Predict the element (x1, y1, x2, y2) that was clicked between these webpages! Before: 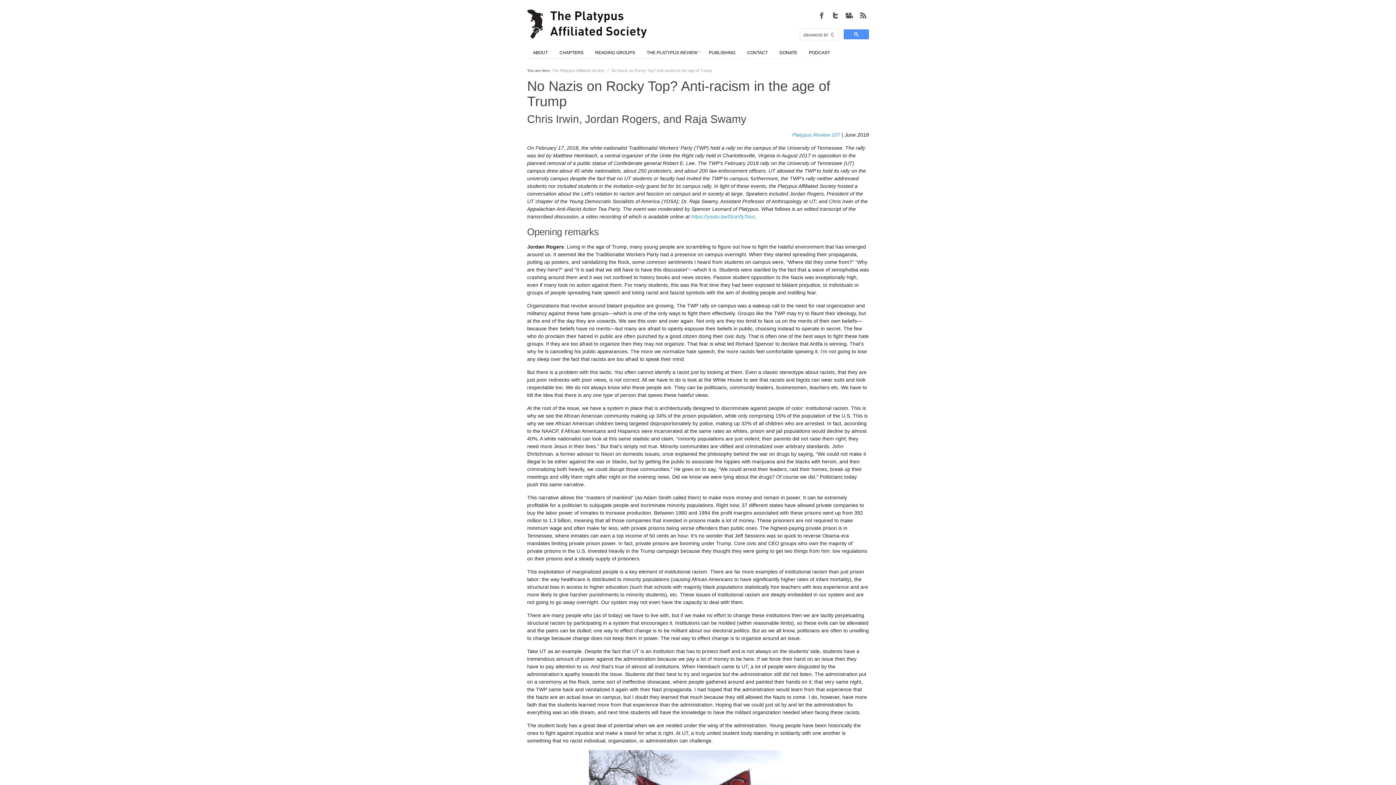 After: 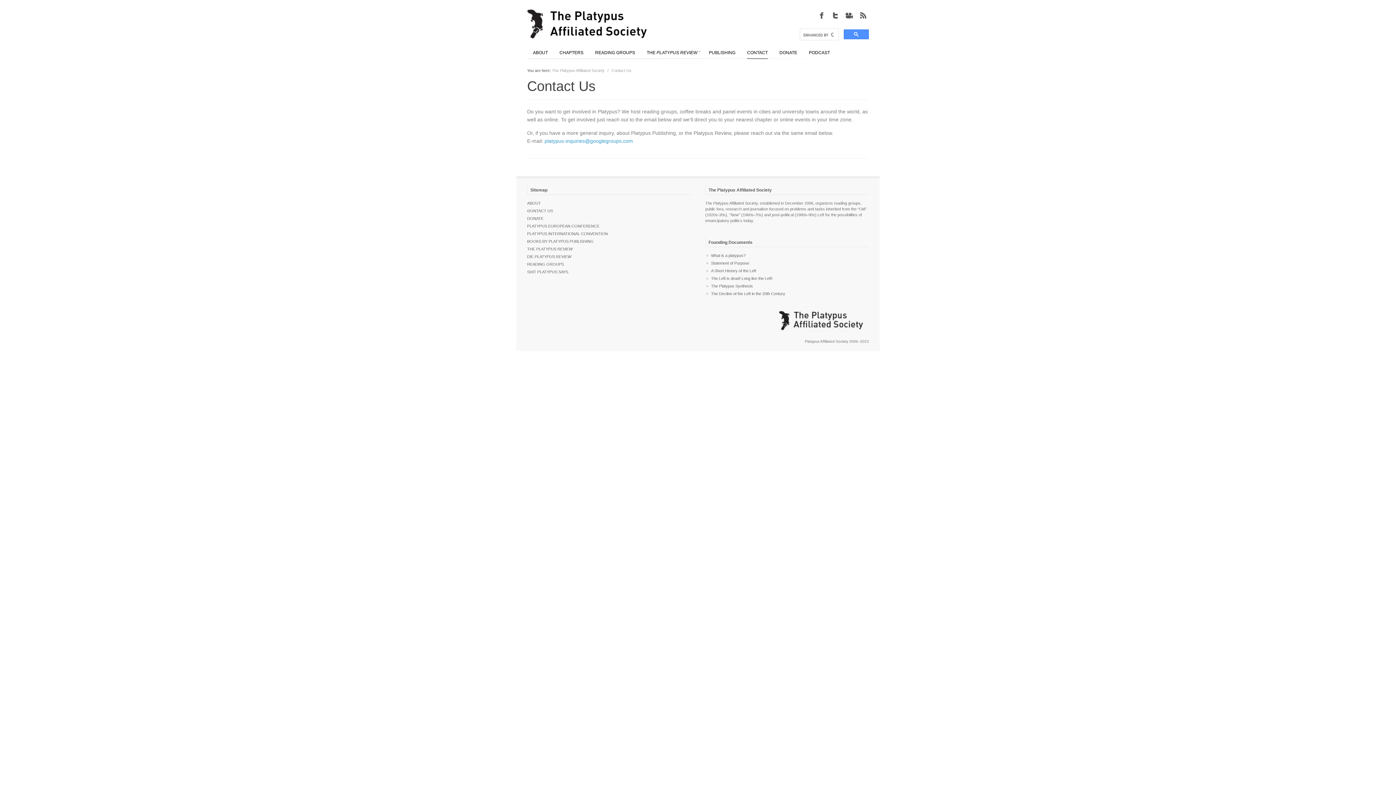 Action: bbox: (741, 46, 773, 58) label: CONTACT